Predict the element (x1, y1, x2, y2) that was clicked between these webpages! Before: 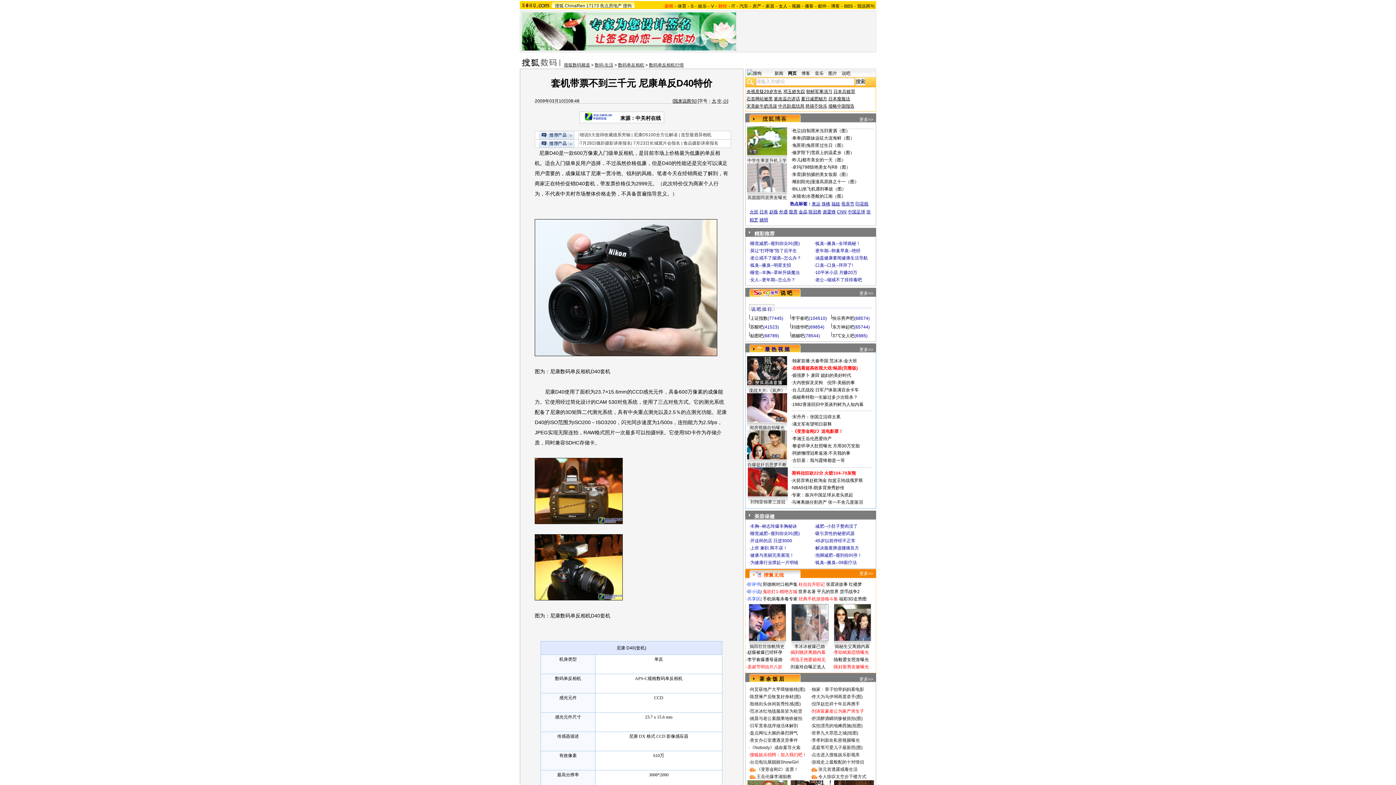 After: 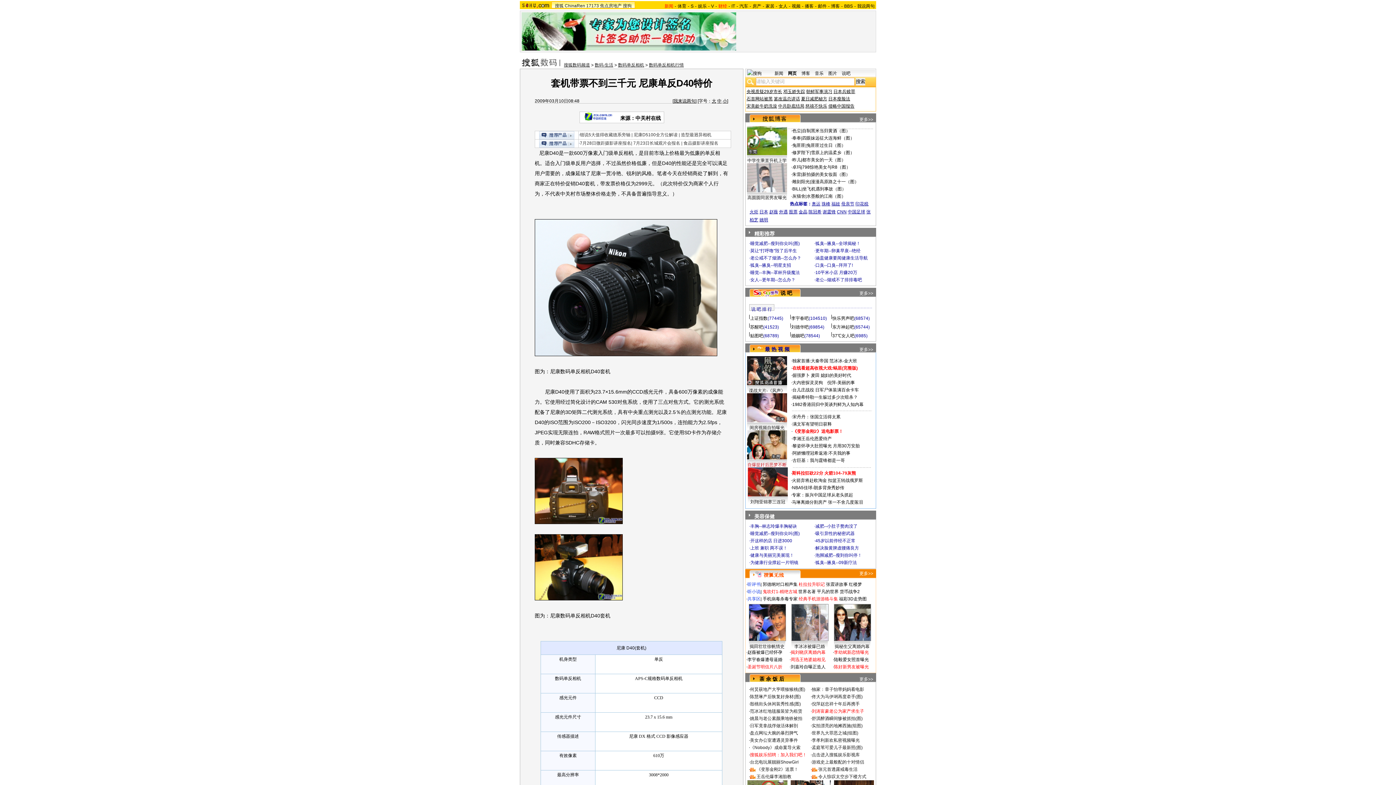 Action: bbox: (747, 462, 786, 467) label: 自爆捉奸后恶梦不断